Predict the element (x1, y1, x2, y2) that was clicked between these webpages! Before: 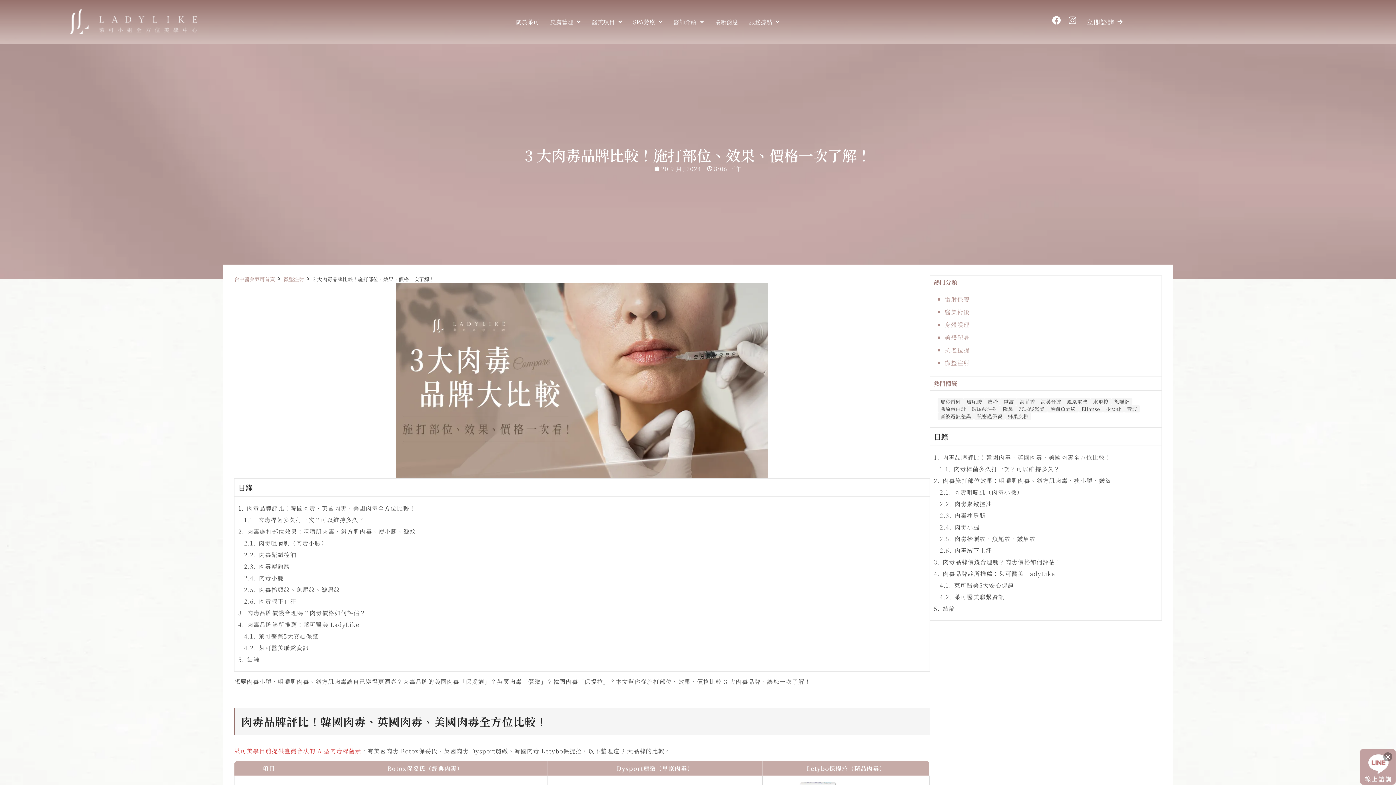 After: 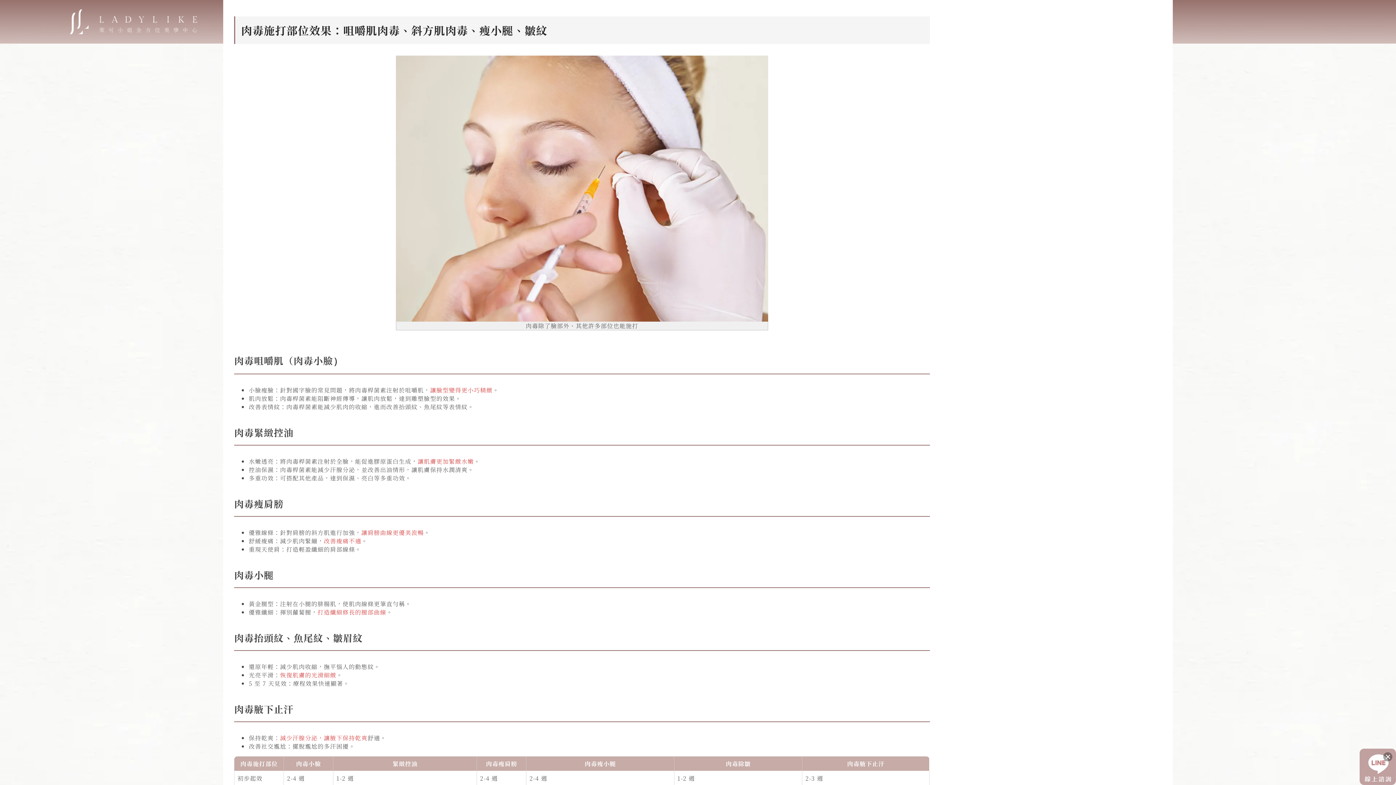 Action: bbox: (247, 527, 416, 536) label: 肉毒施打部位效果：咀嚼肌肉毒、斜方肌肉毒、瘦小腿、皺紋